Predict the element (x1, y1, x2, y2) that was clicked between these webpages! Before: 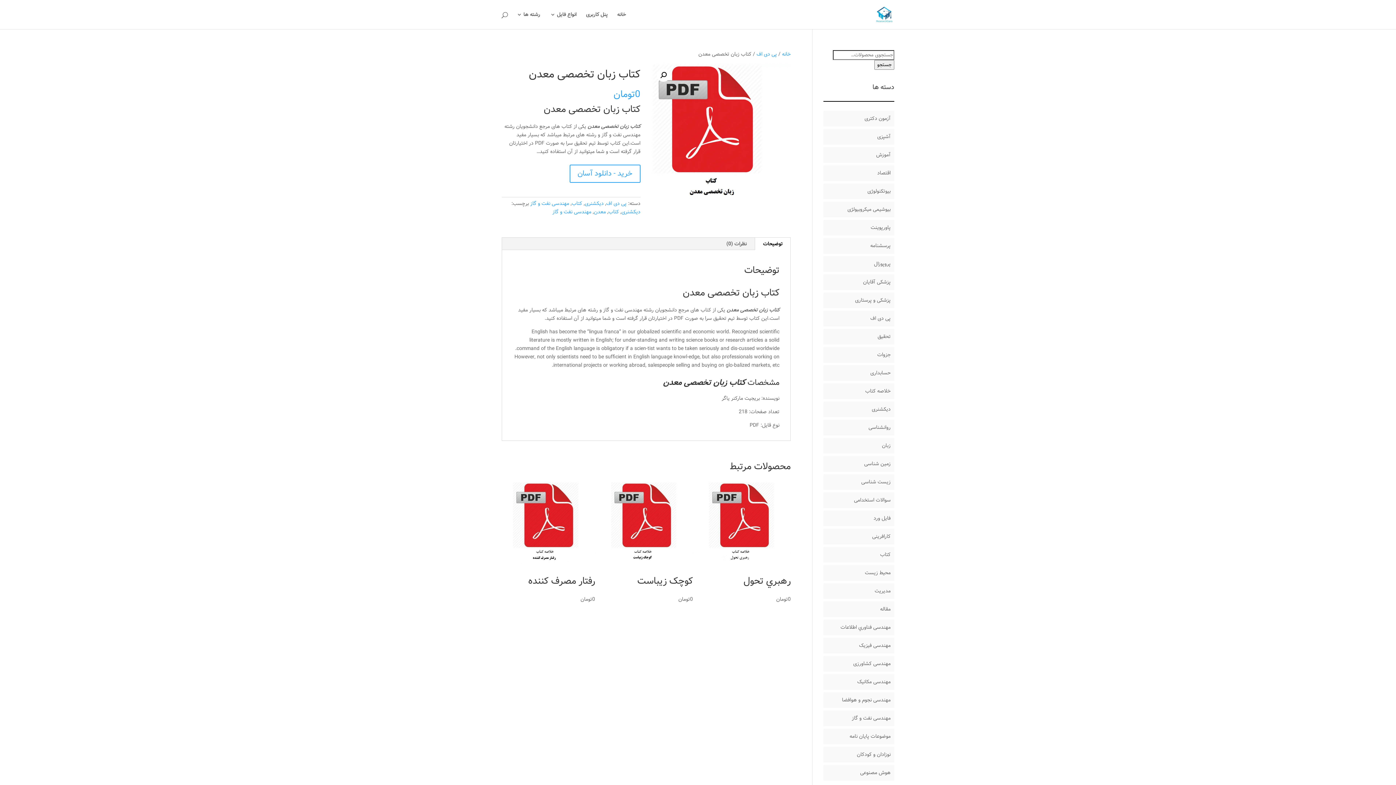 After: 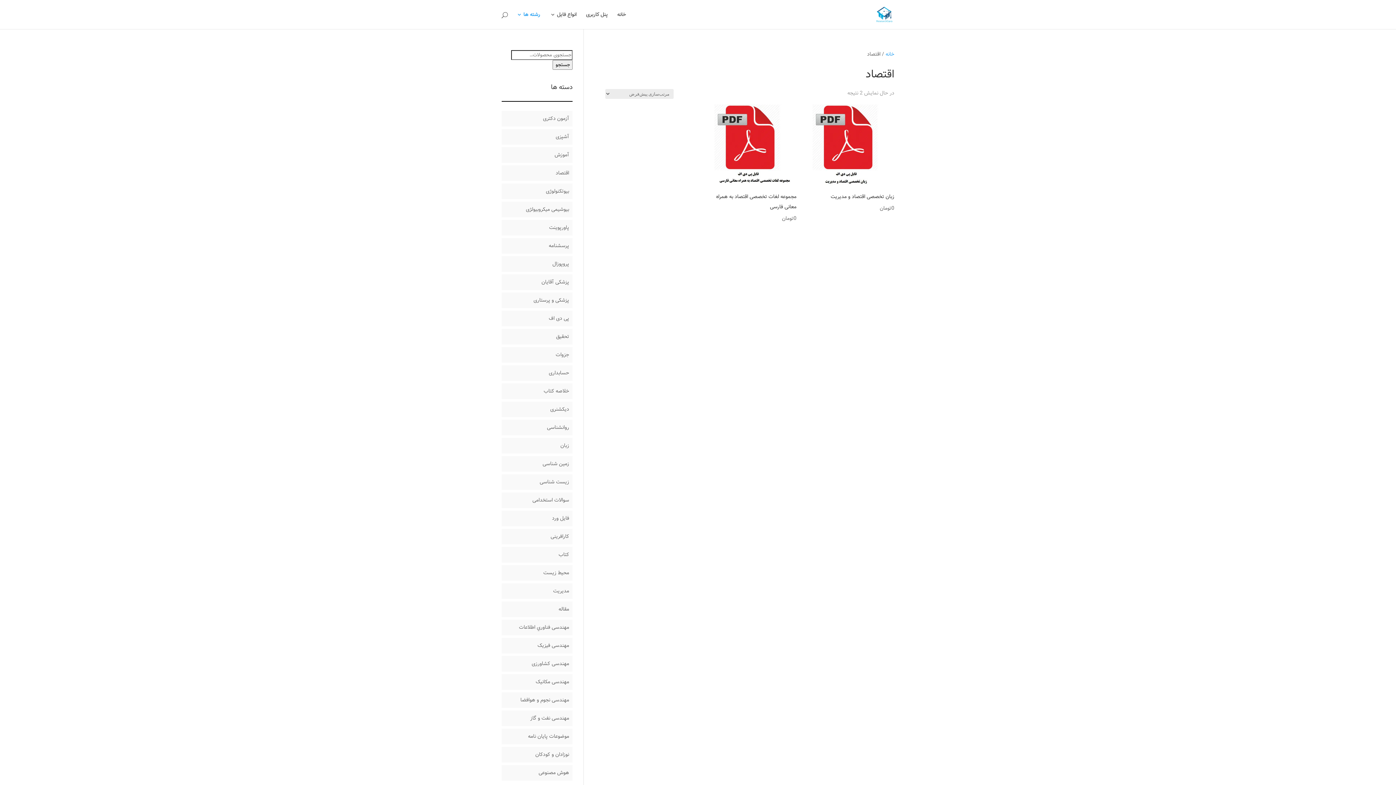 Action: bbox: (877, 169, 890, 177) label: اقتصاد